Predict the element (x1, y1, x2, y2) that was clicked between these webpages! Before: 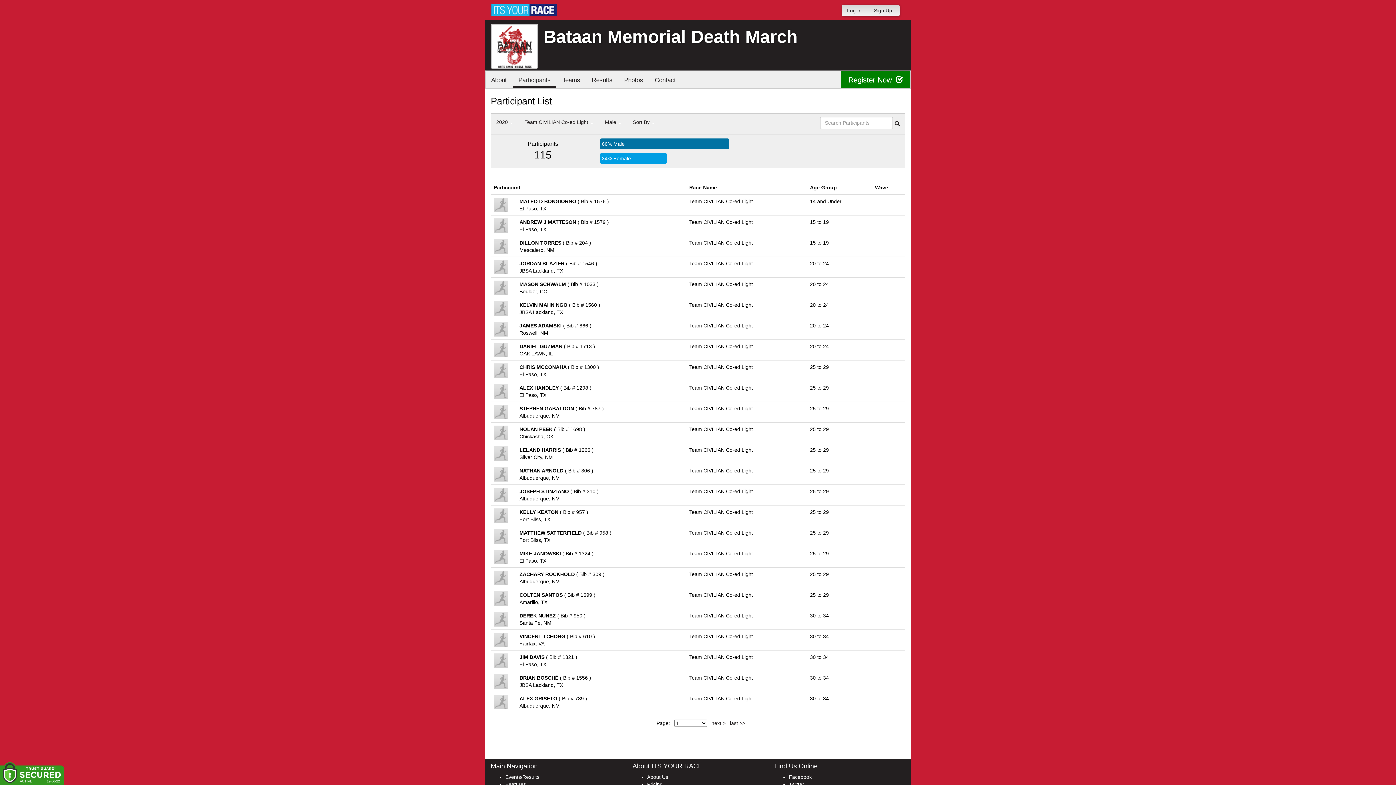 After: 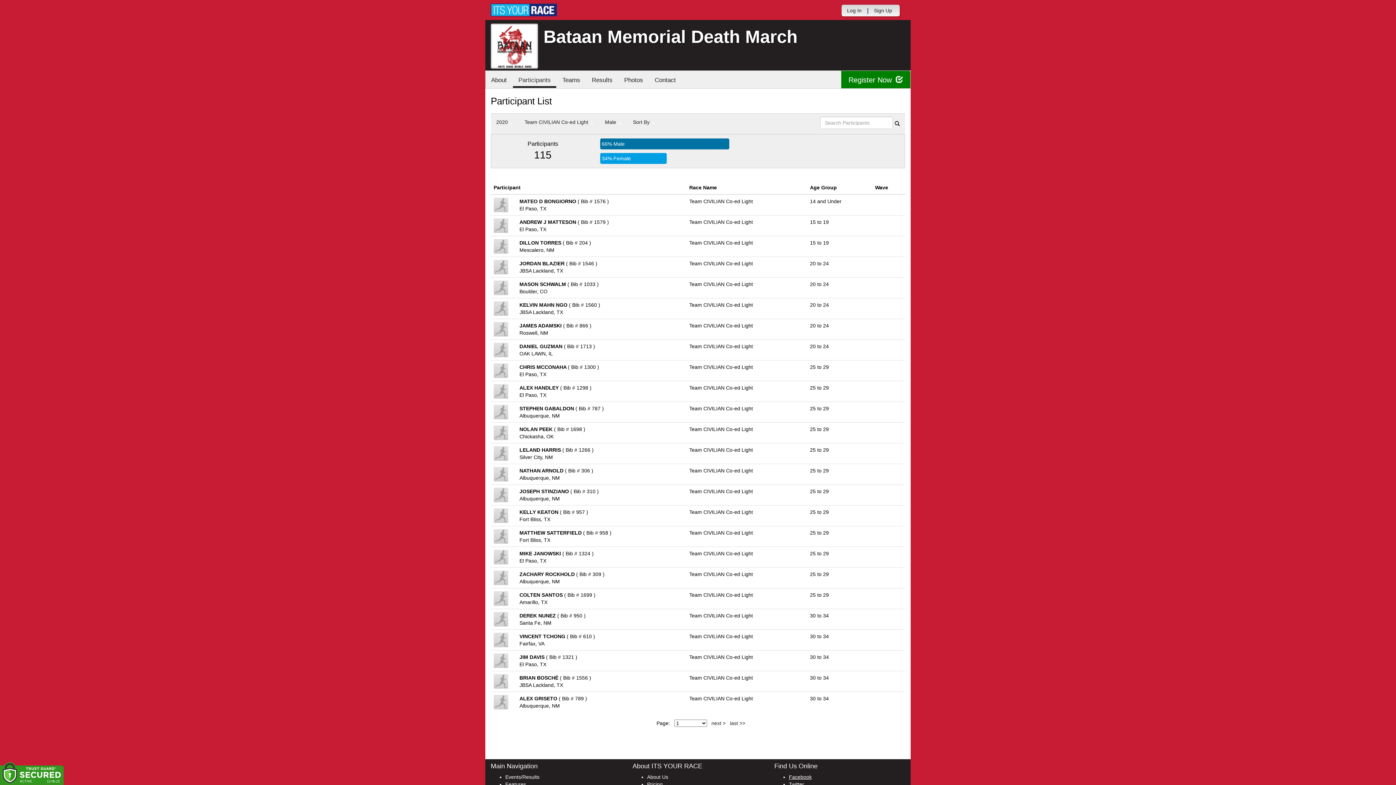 Action: label: Facebook bbox: (789, 774, 812, 780)